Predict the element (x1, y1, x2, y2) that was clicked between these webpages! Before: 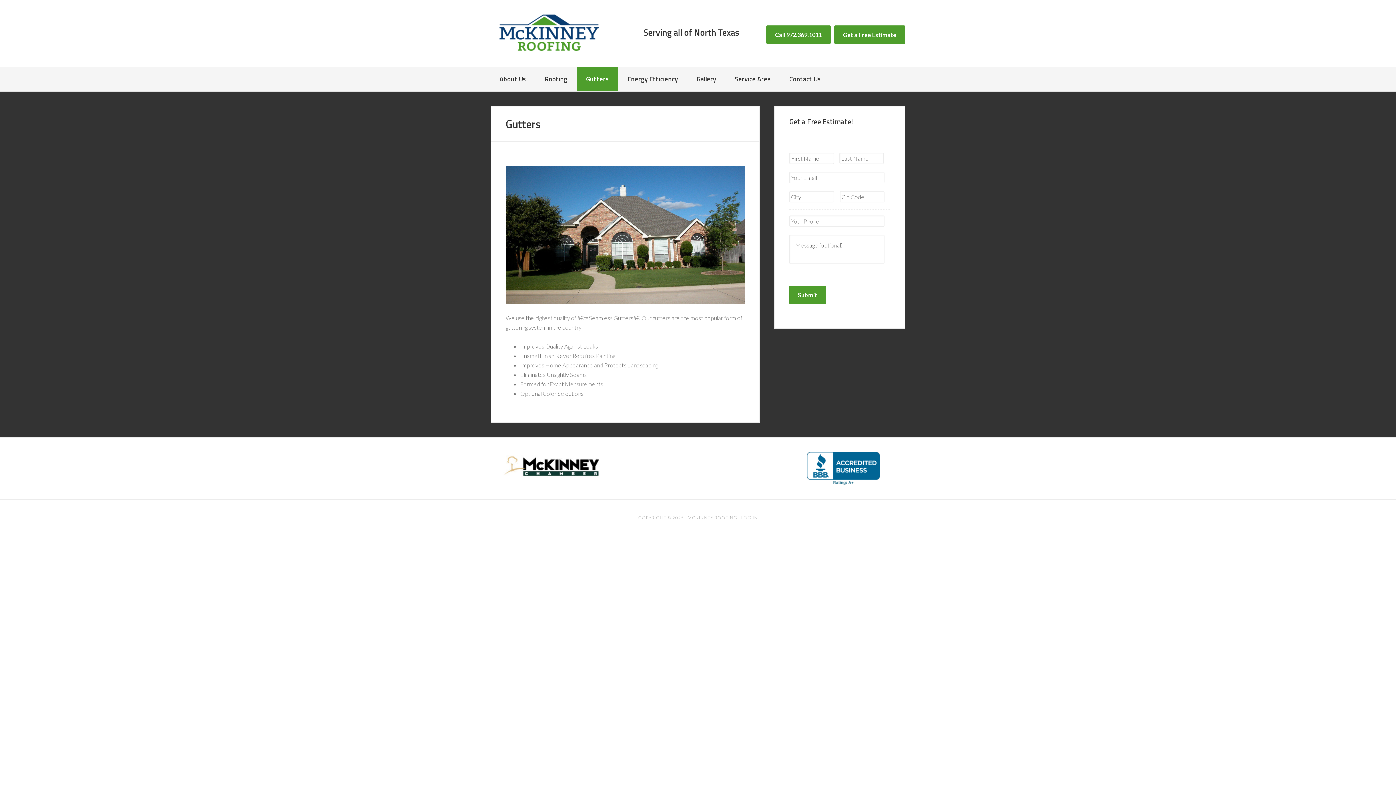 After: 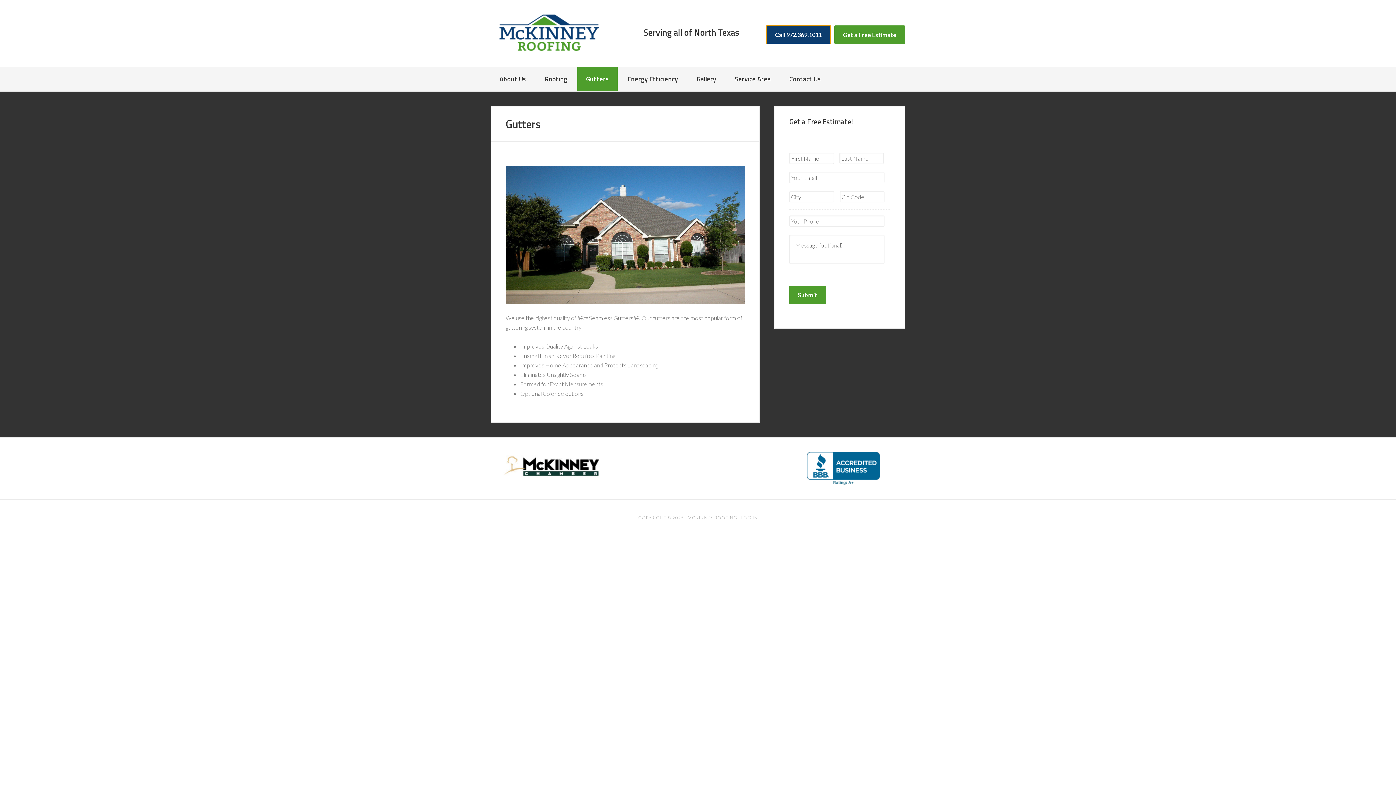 Action: label: Call 972.369.1011 bbox: (766, 25, 830, 44)